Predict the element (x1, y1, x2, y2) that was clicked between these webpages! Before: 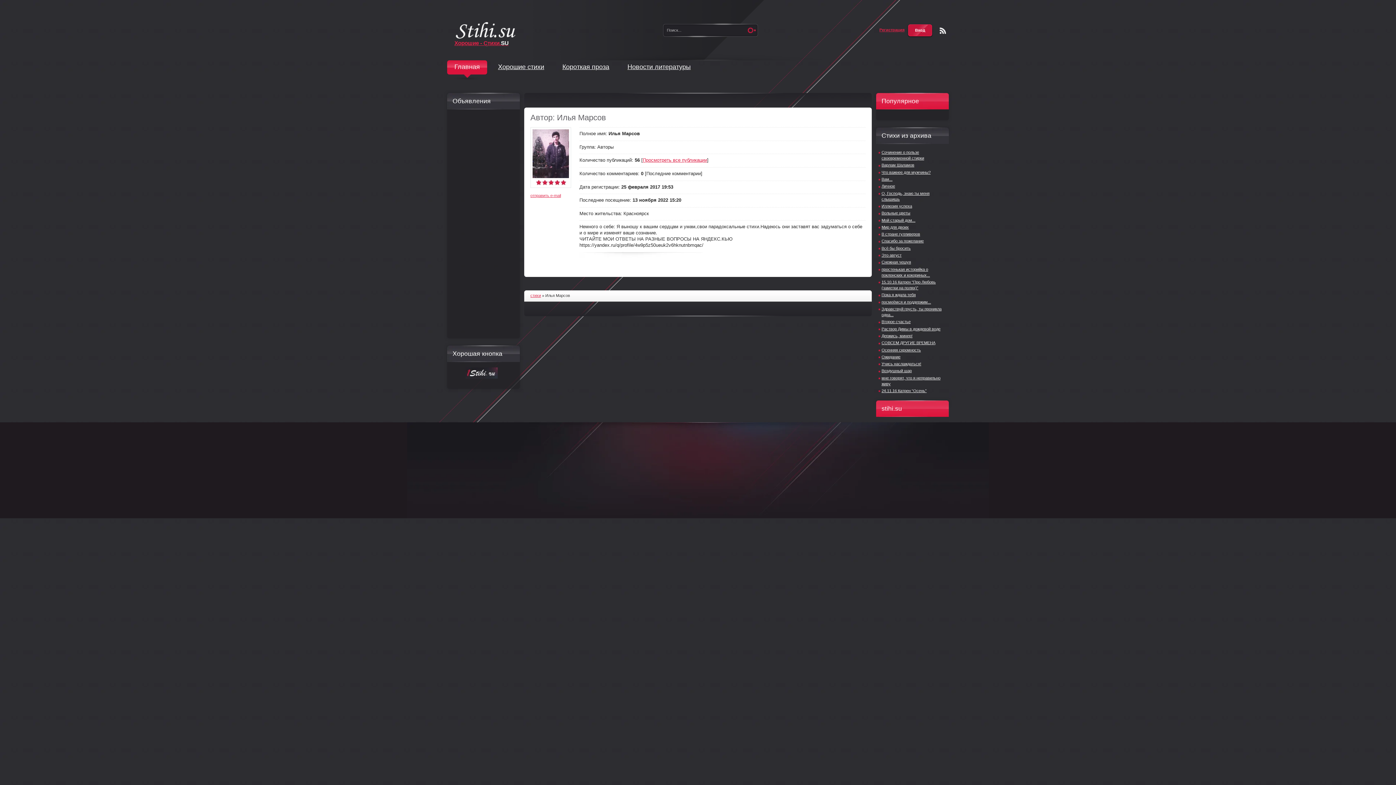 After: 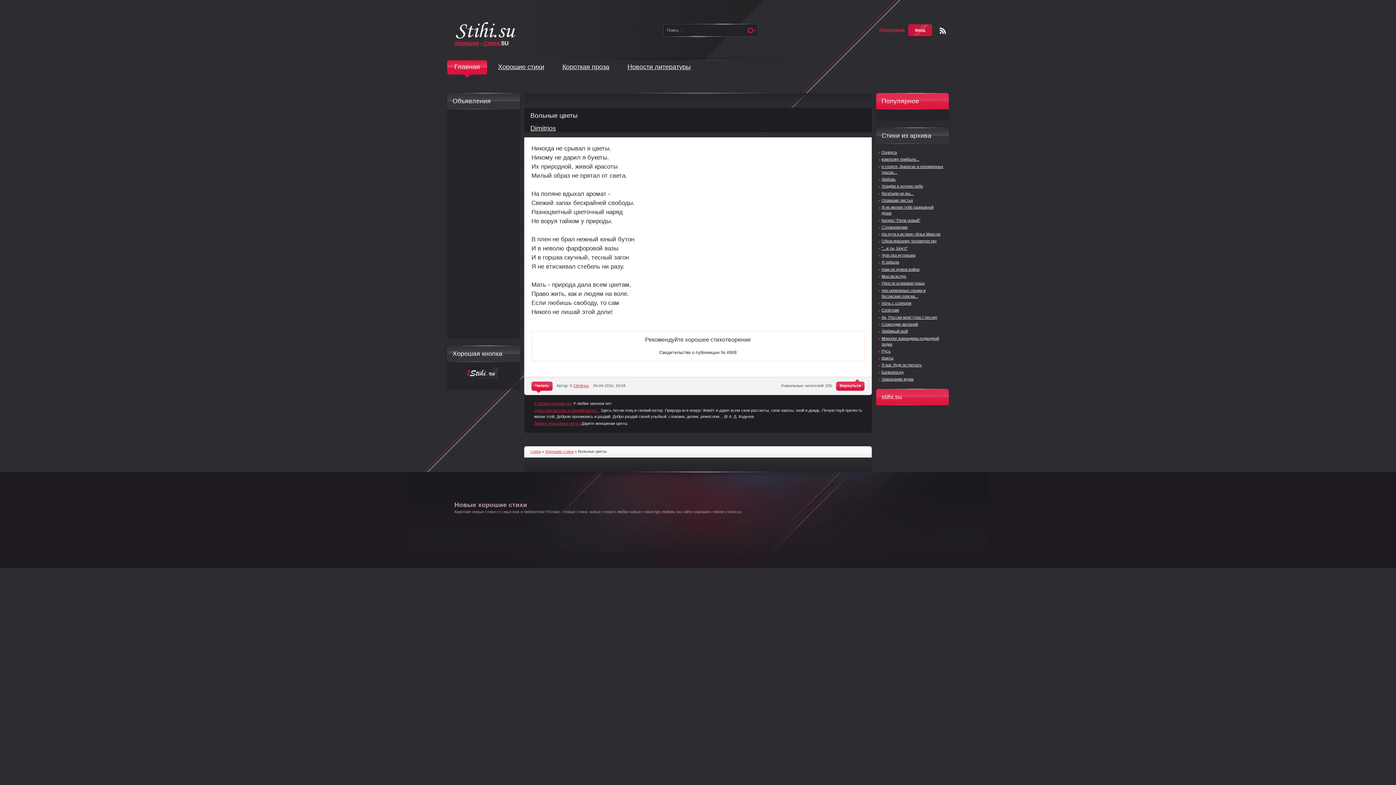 Action: bbox: (881, 210, 910, 215) label: Вольные цветы